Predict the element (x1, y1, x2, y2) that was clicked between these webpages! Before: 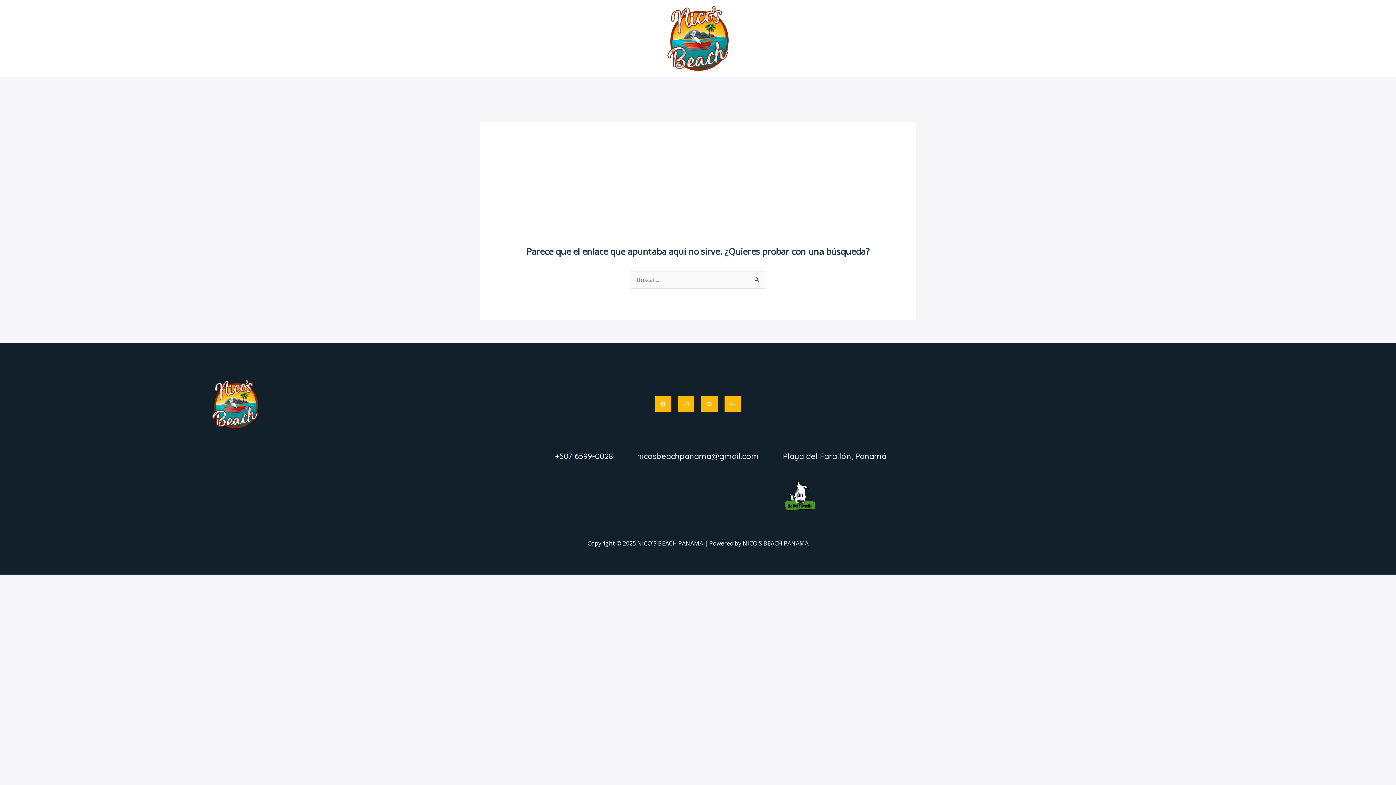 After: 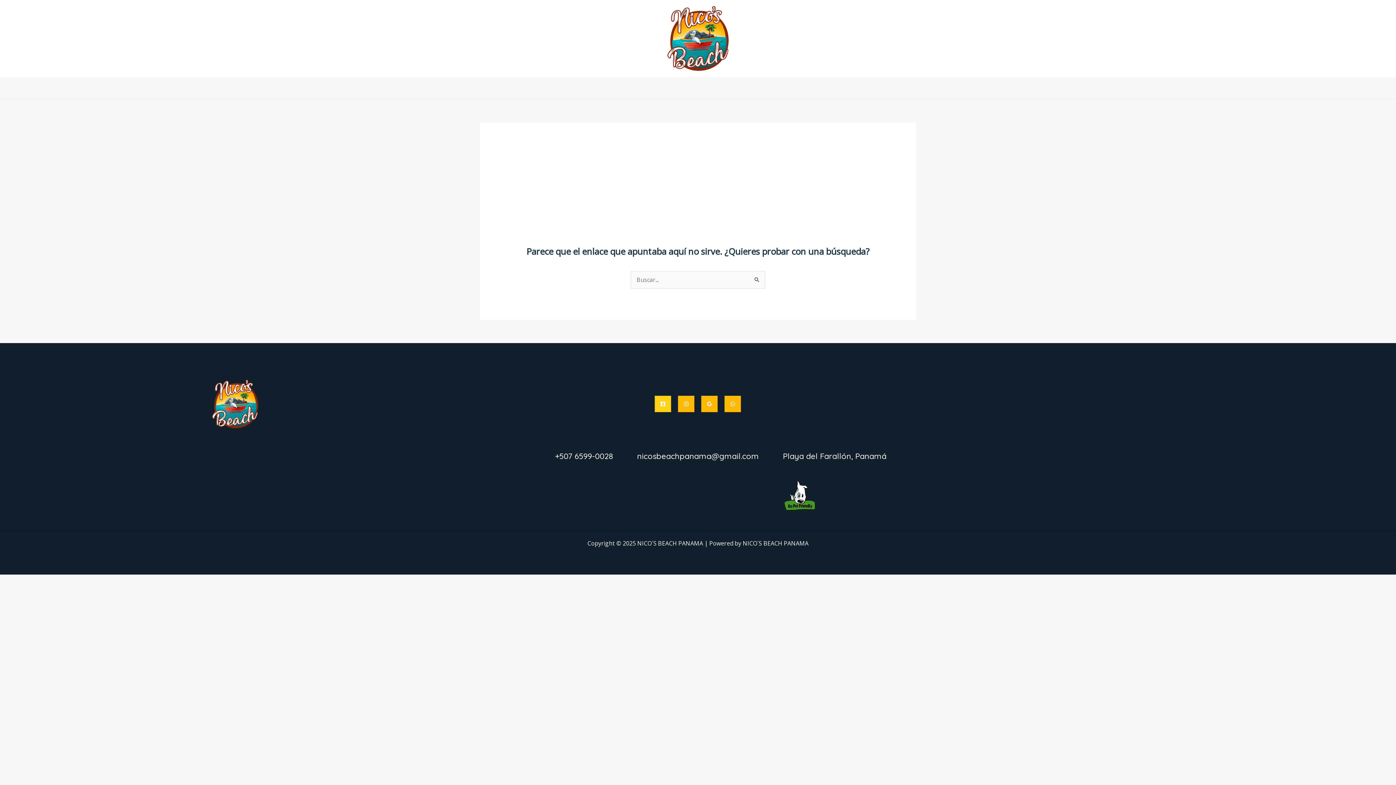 Action: label: Facebook bbox: (655, 395, 671, 412)